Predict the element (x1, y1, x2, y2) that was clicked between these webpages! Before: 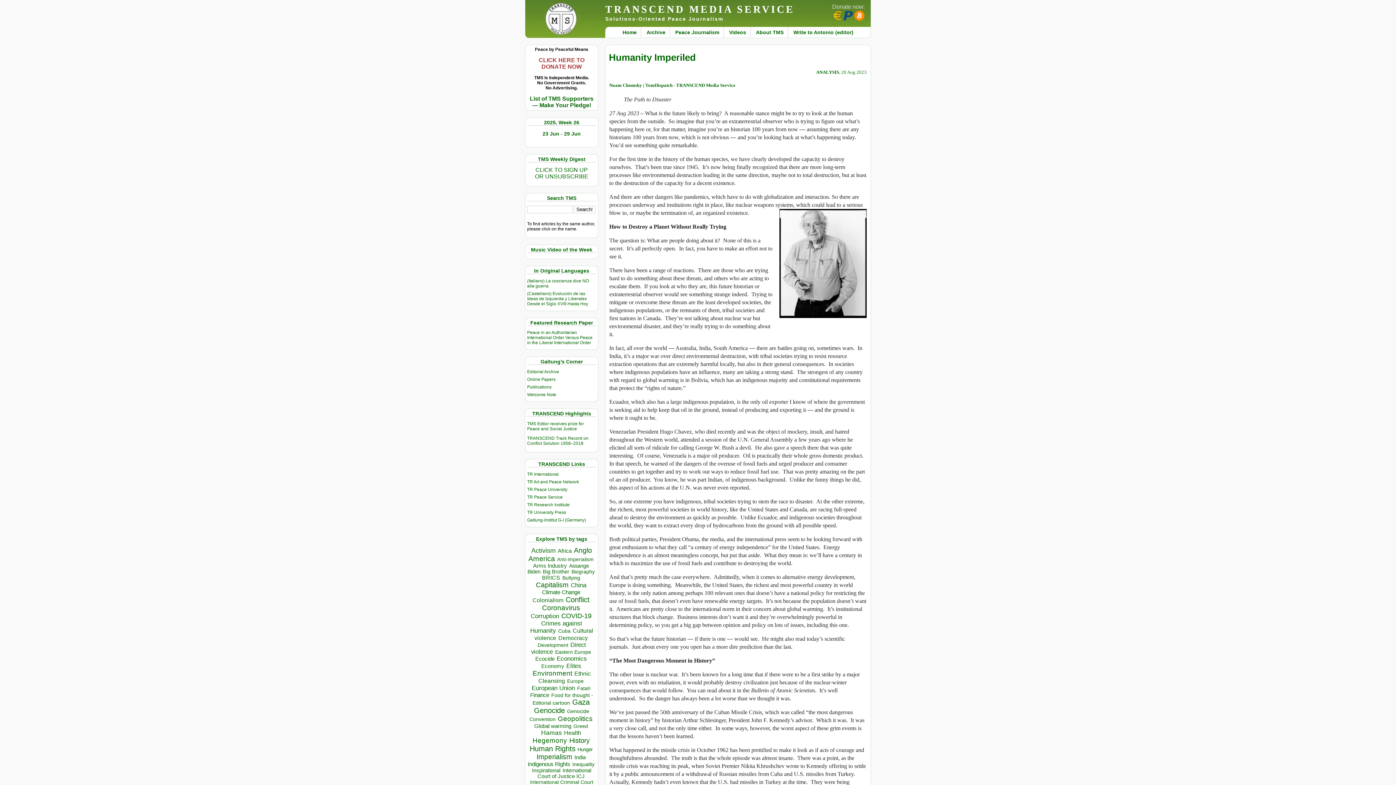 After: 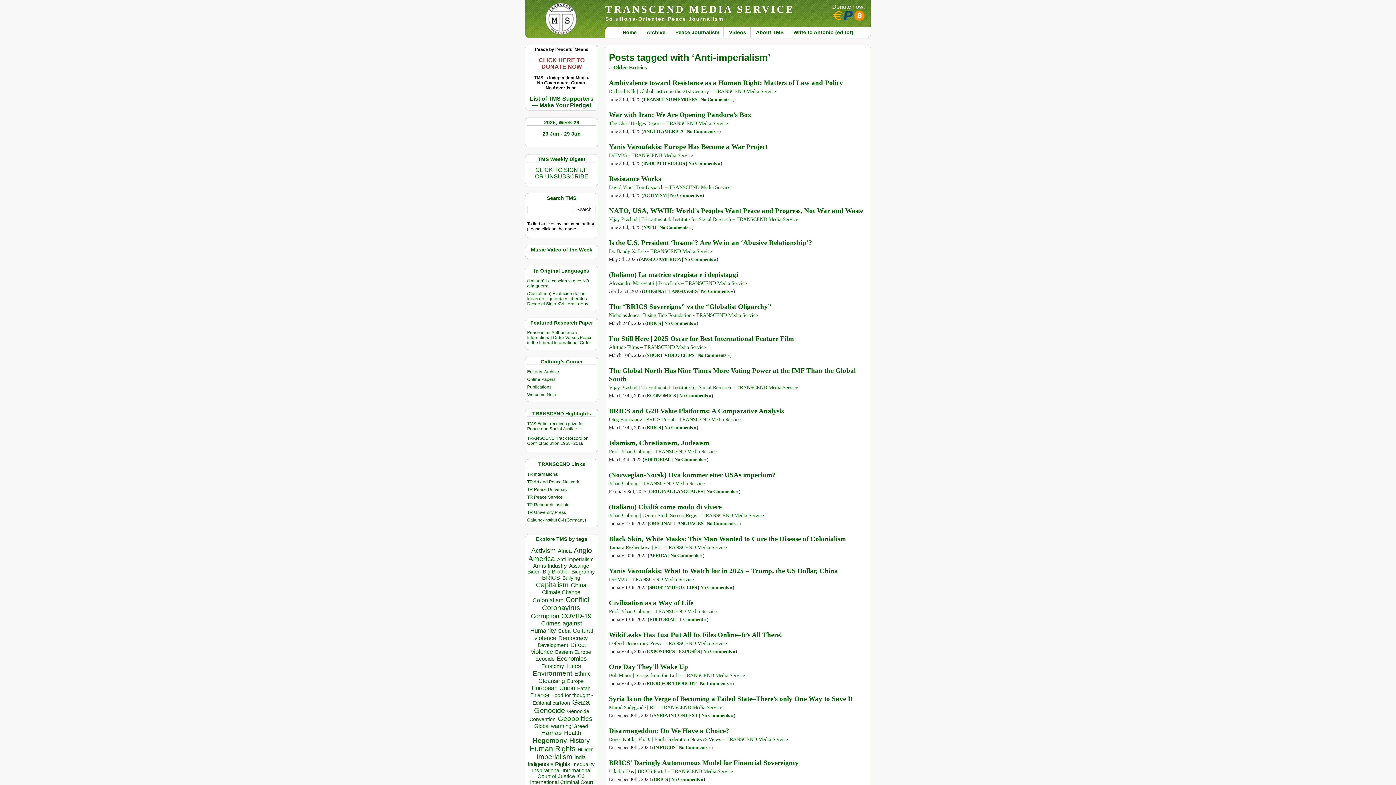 Action: label: Anti-imperialism (283 items) bbox: (557, 557, 594, 562)